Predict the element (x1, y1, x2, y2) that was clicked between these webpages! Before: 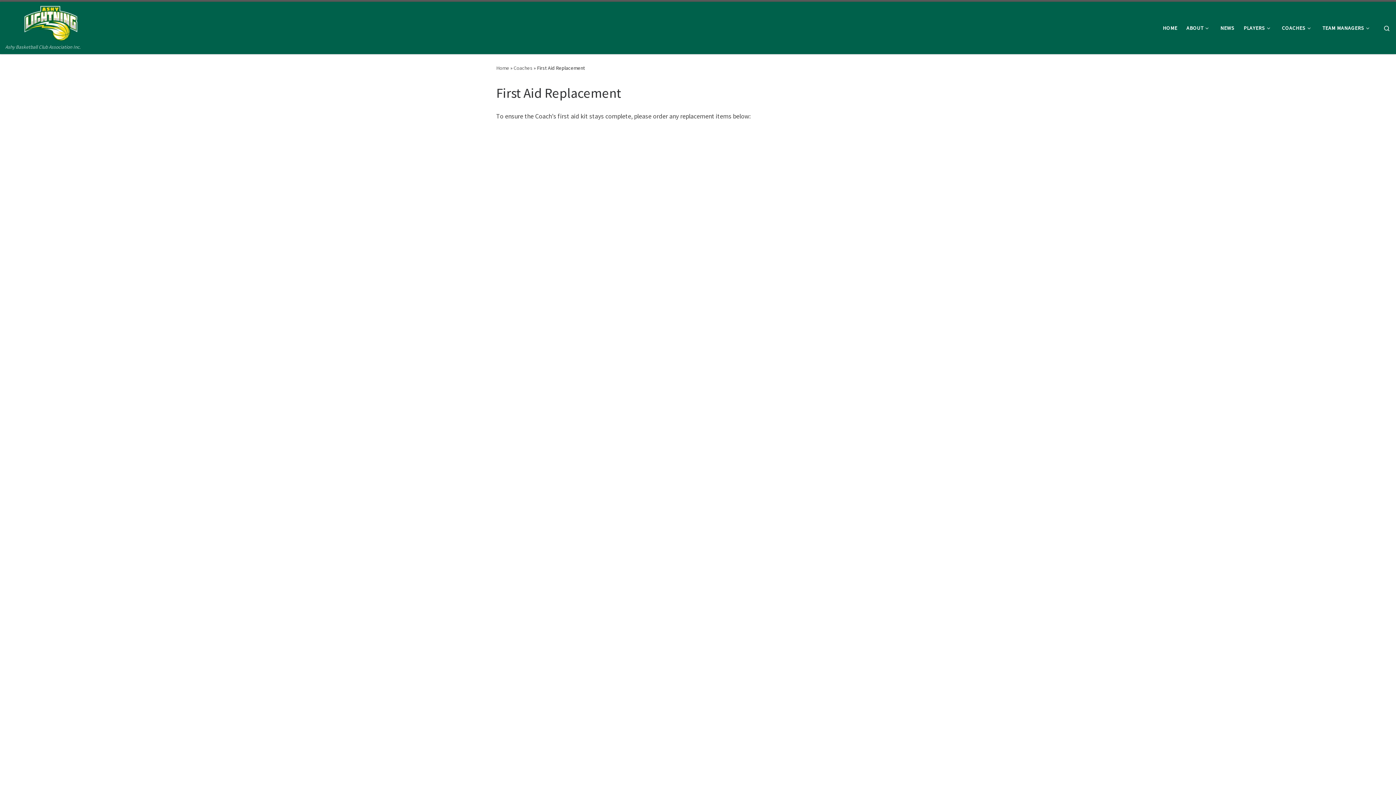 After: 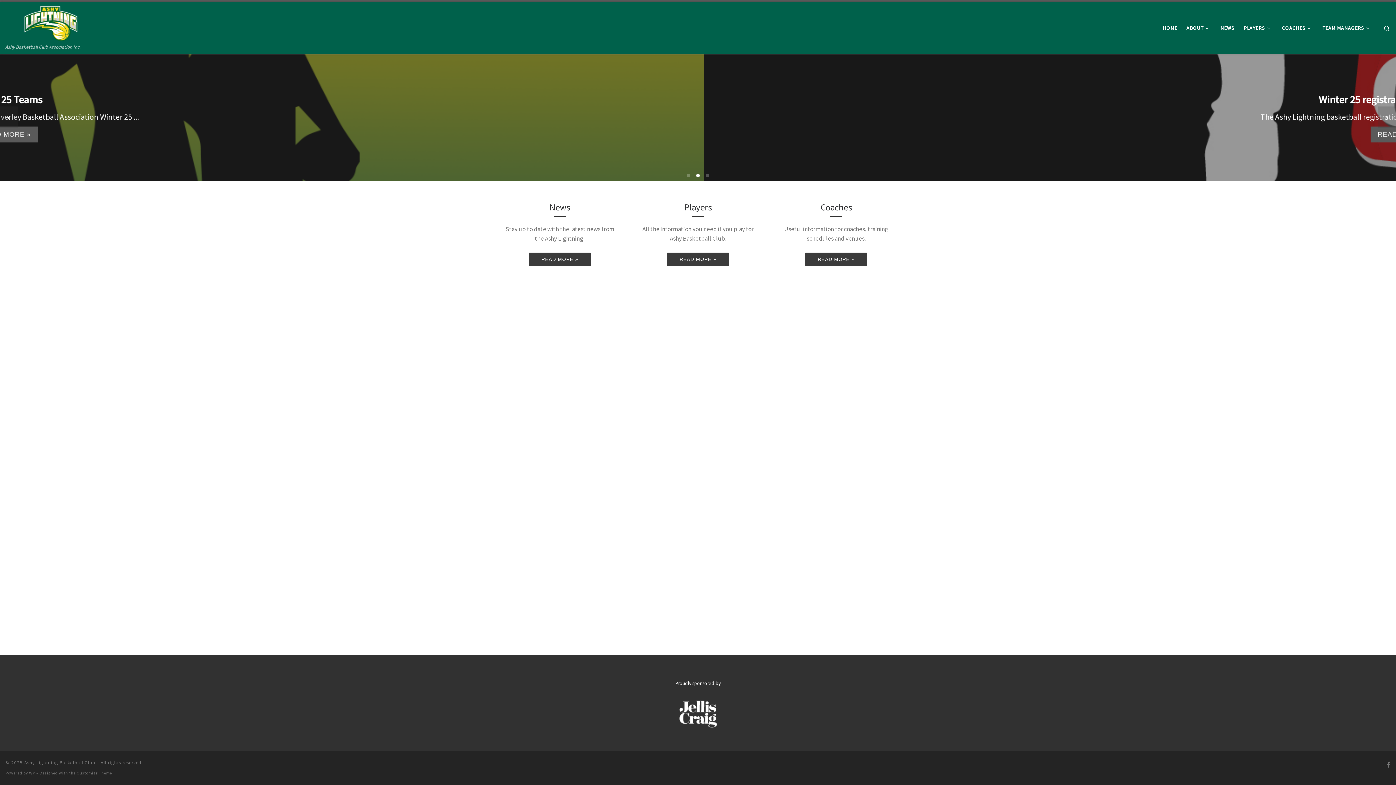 Action: label: HOME bbox: (1160, 20, 1179, 35)